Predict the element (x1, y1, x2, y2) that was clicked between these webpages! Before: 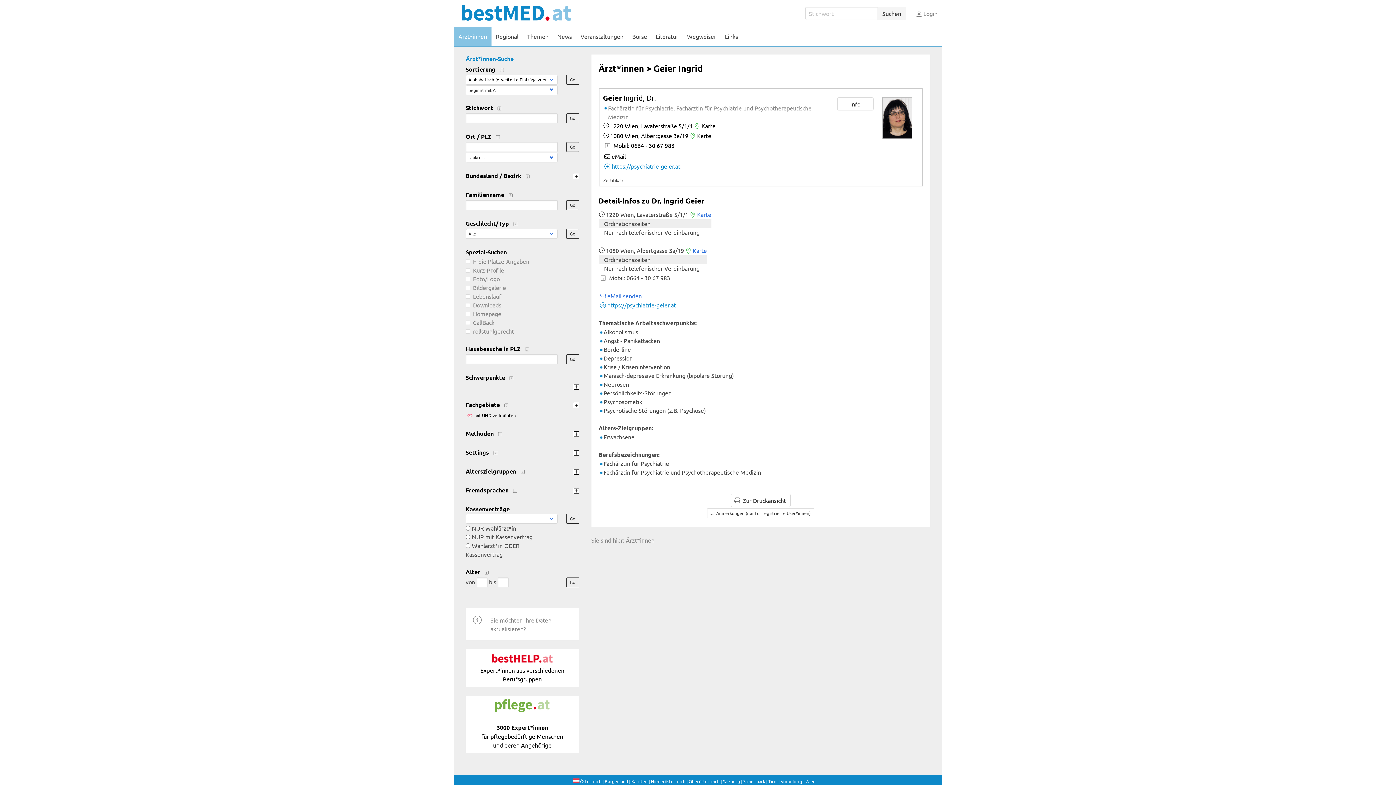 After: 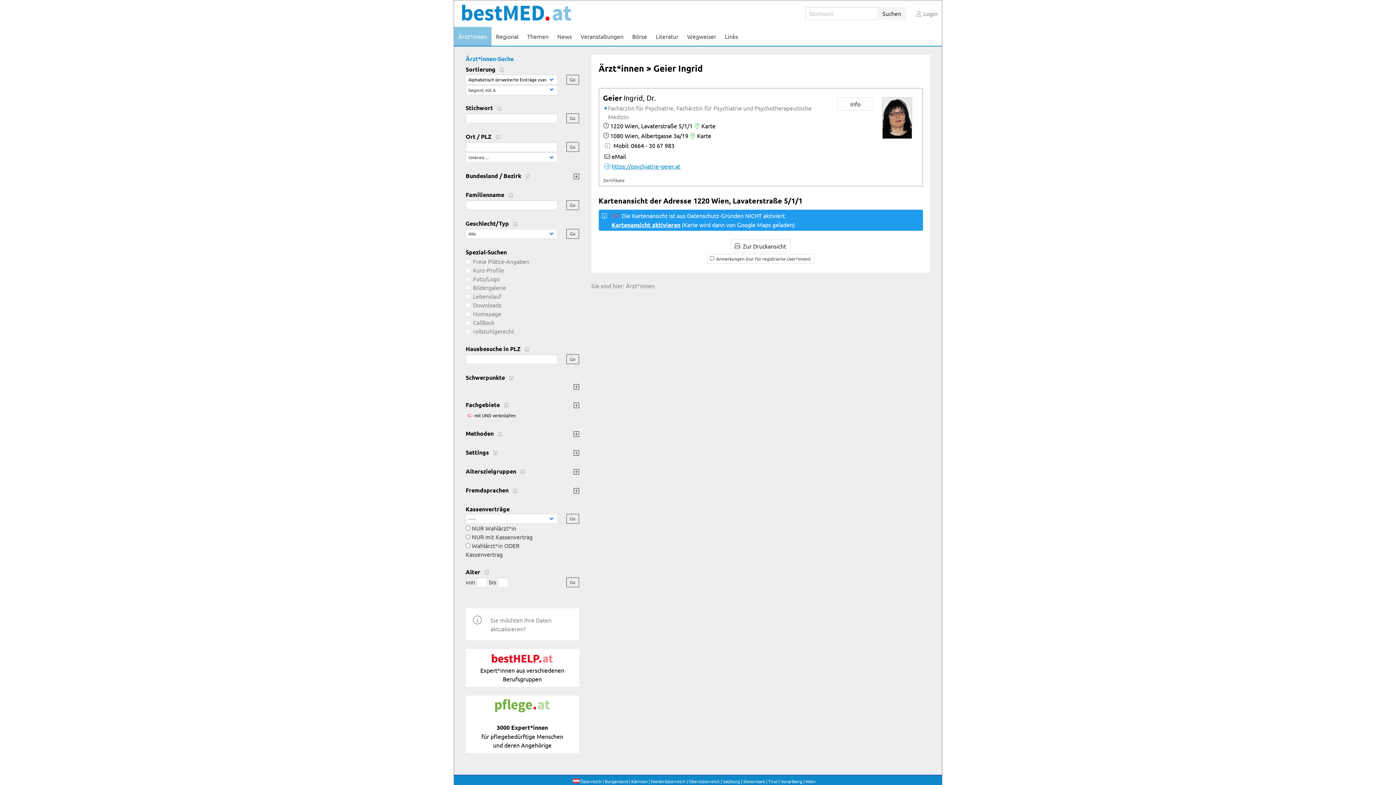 Action: label: Karte bbox: (688, 210, 711, 218)